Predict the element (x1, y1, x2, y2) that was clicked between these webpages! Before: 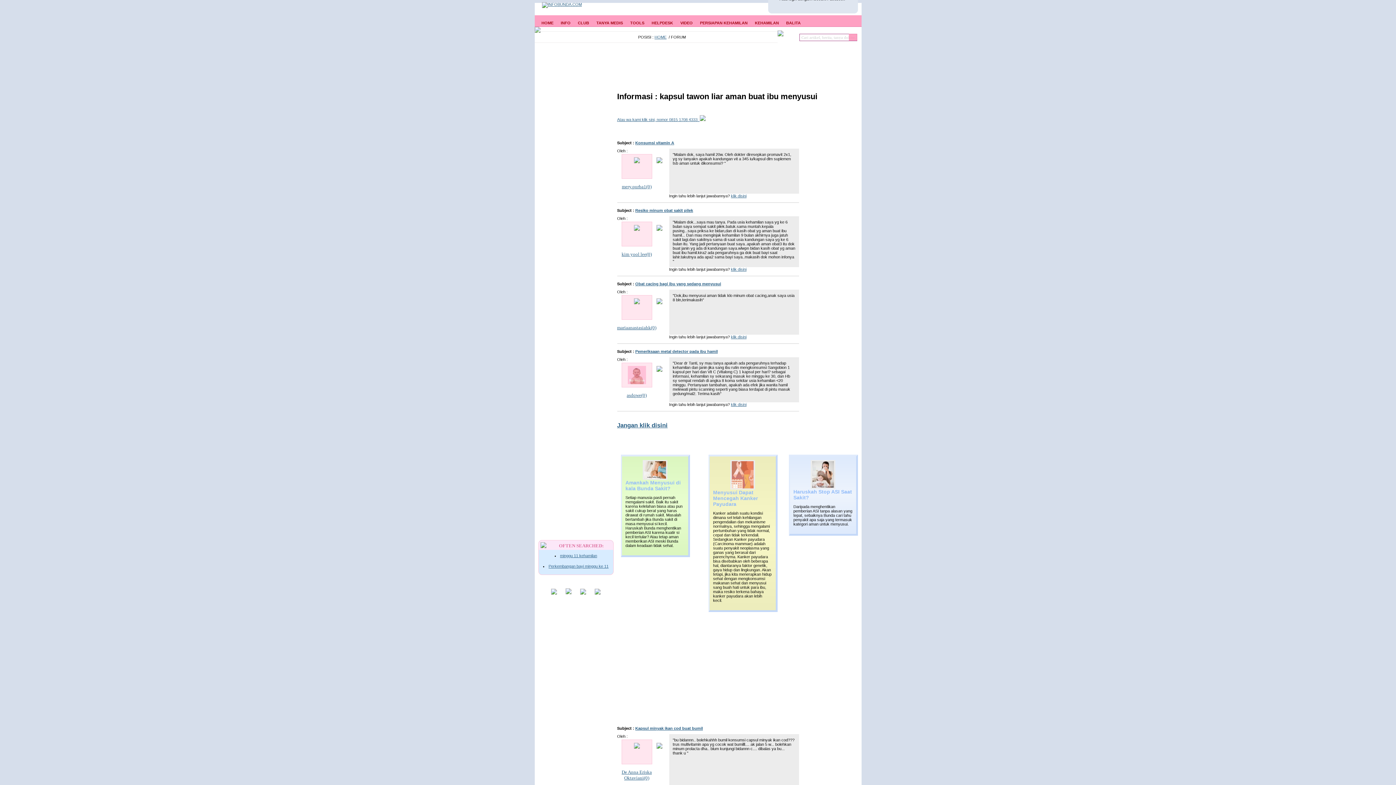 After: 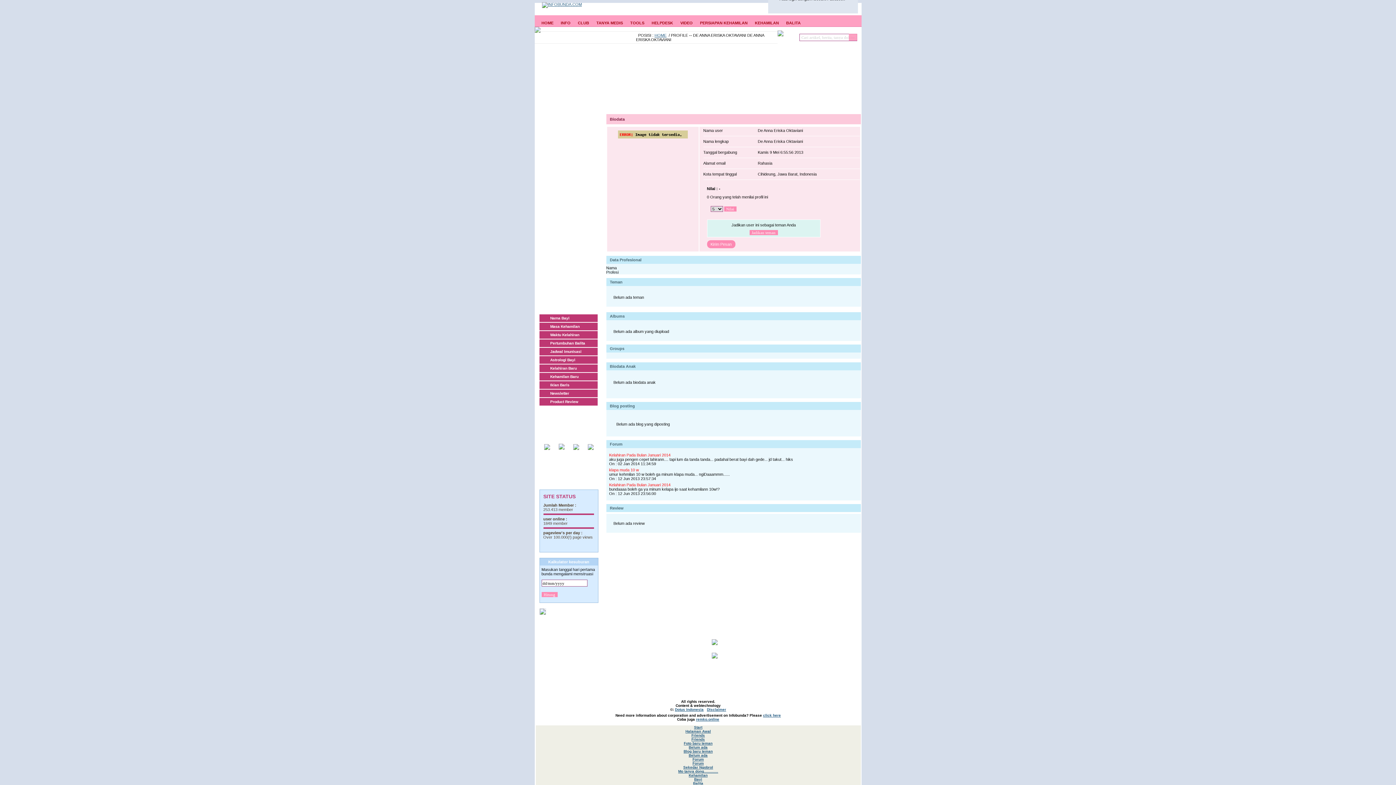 Action: bbox: (621, 769, 652, 781) label: De Anna Eriska Oktaviani(0)